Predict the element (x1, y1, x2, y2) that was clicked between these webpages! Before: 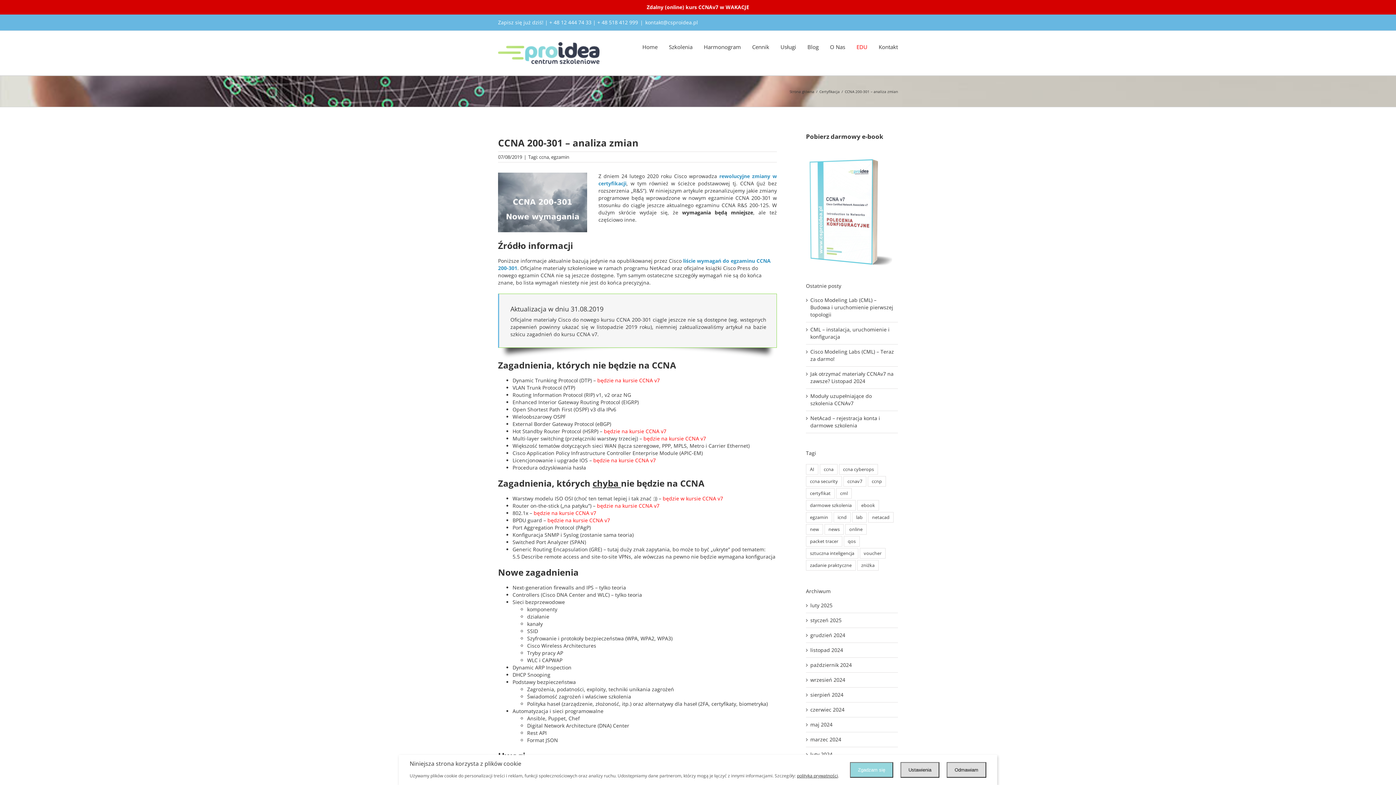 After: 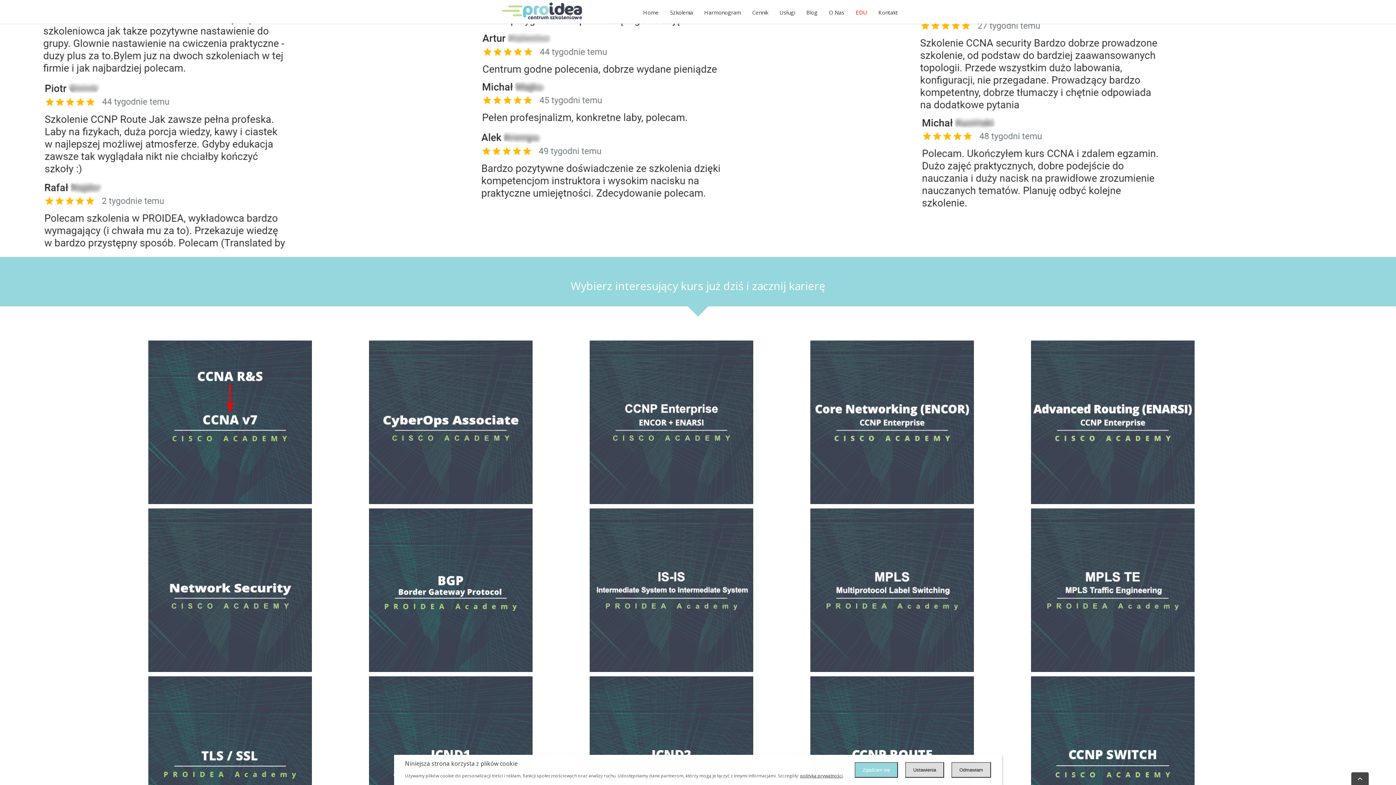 Action: label: Szkolenia bbox: (669, 30, 692, 62)